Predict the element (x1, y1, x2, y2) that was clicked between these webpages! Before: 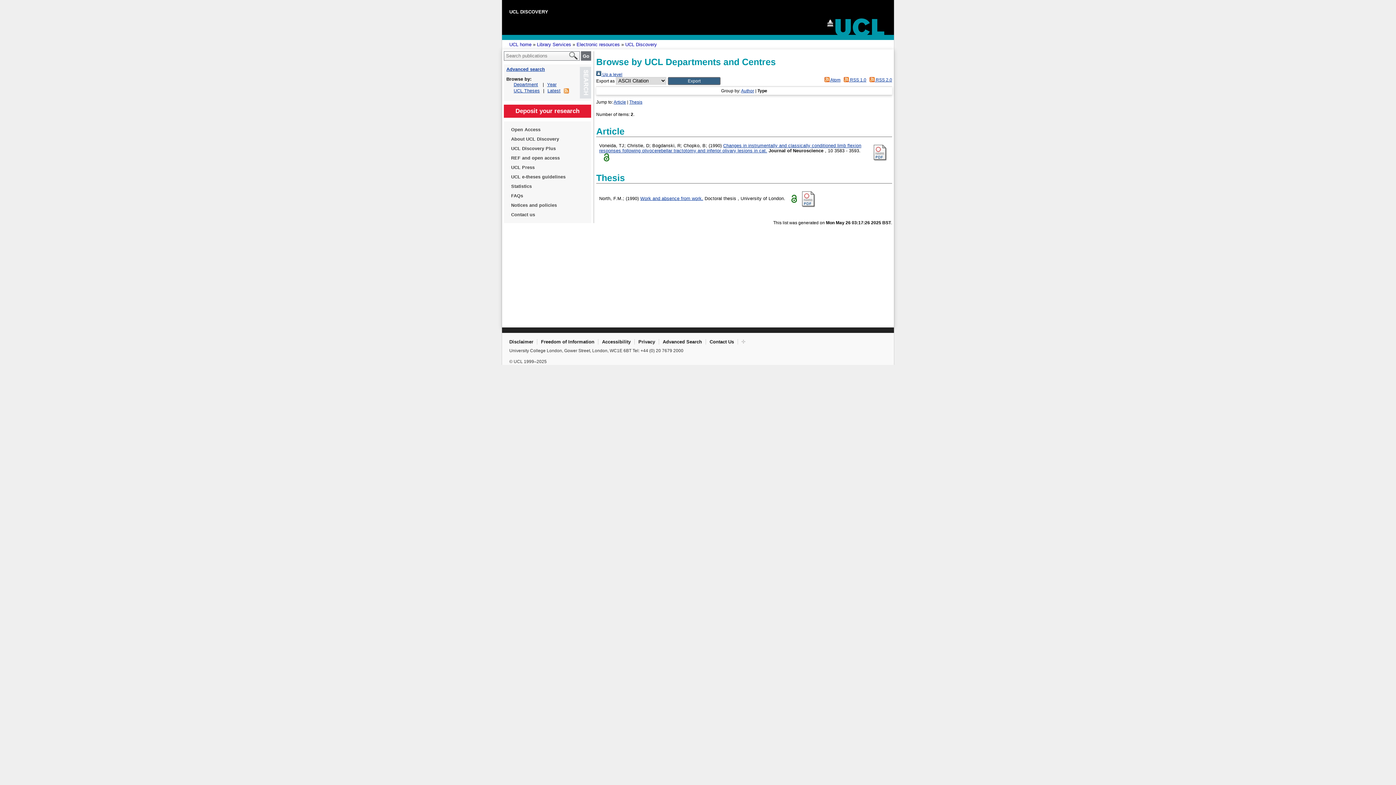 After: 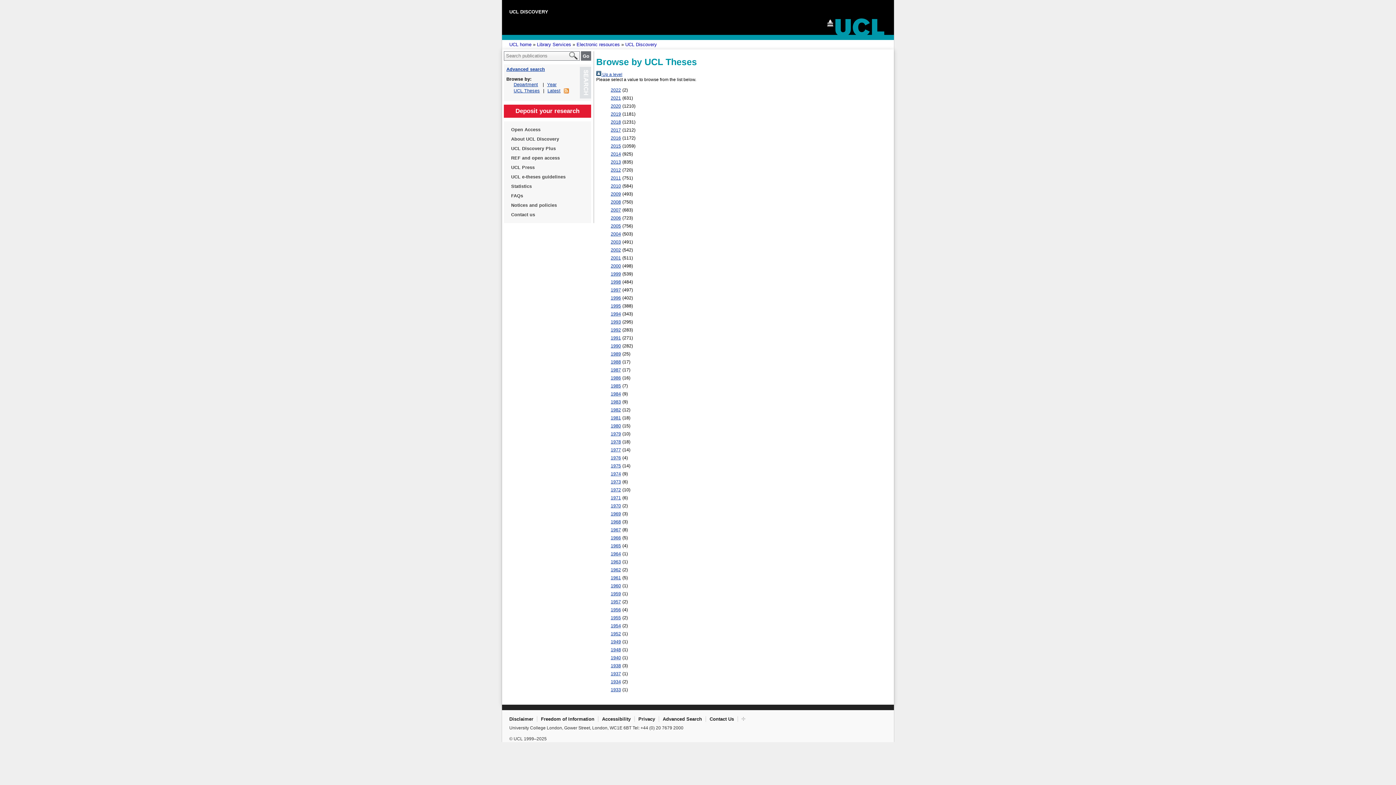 Action: bbox: (513, 88, 540, 93) label: UCL Theses